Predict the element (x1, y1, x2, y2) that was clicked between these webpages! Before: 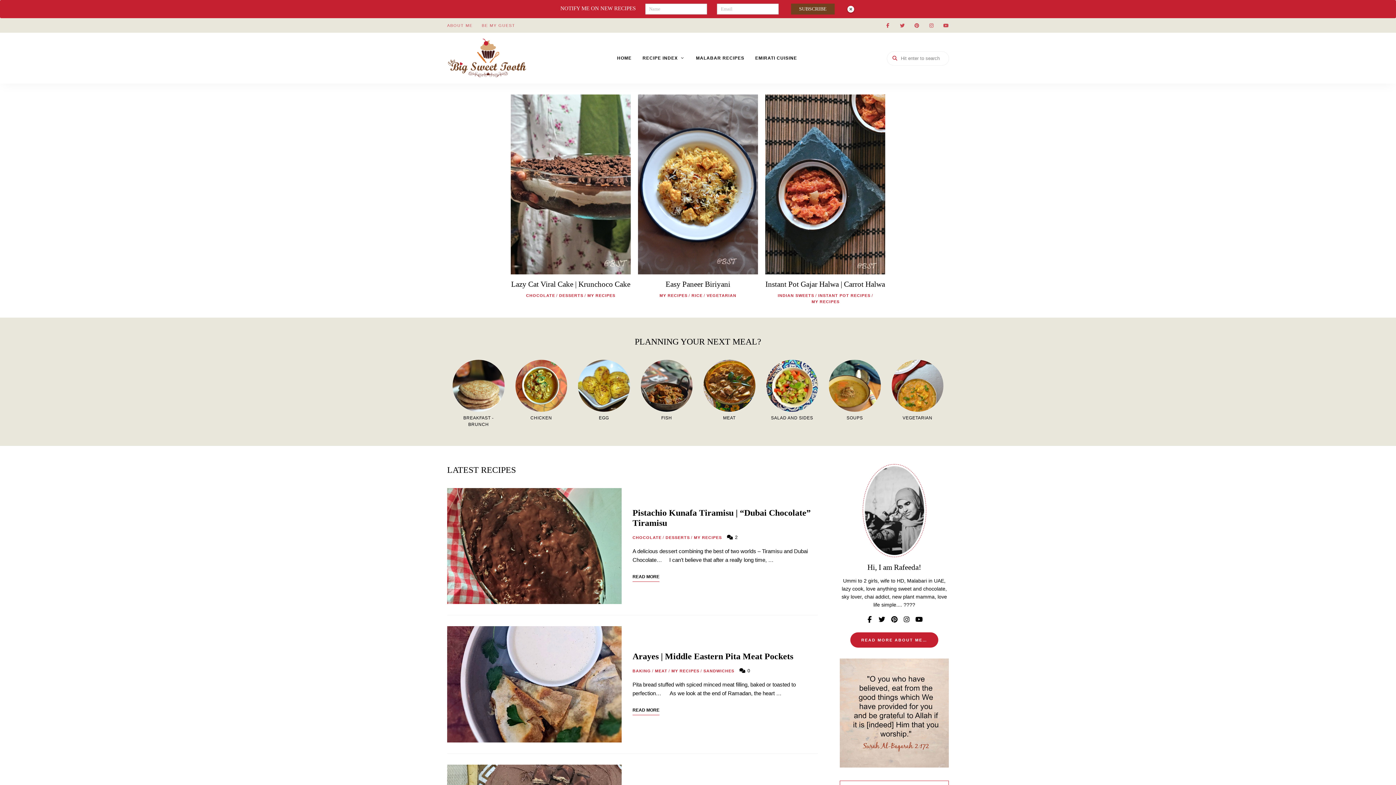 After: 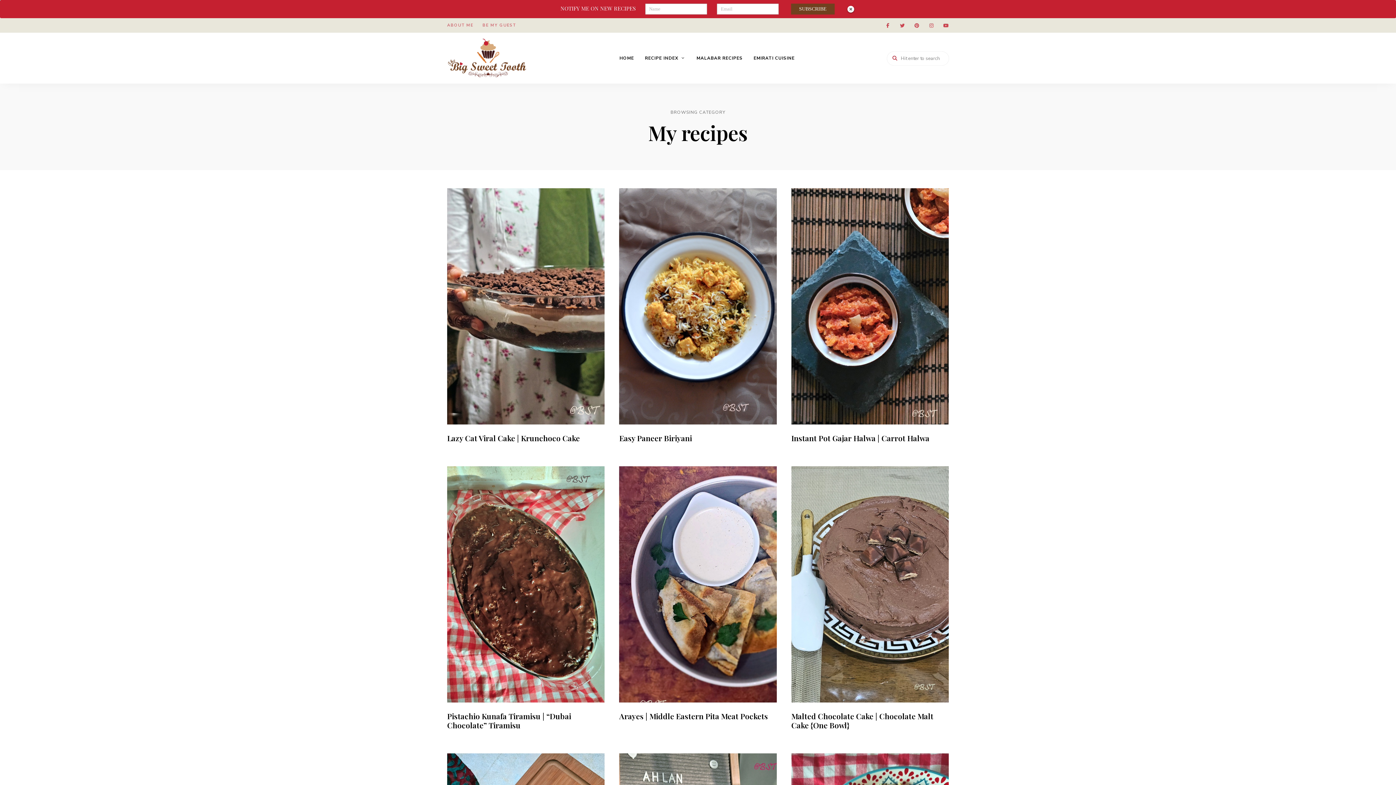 Action: bbox: (811, 297, 839, 303) label: MY RECIPES